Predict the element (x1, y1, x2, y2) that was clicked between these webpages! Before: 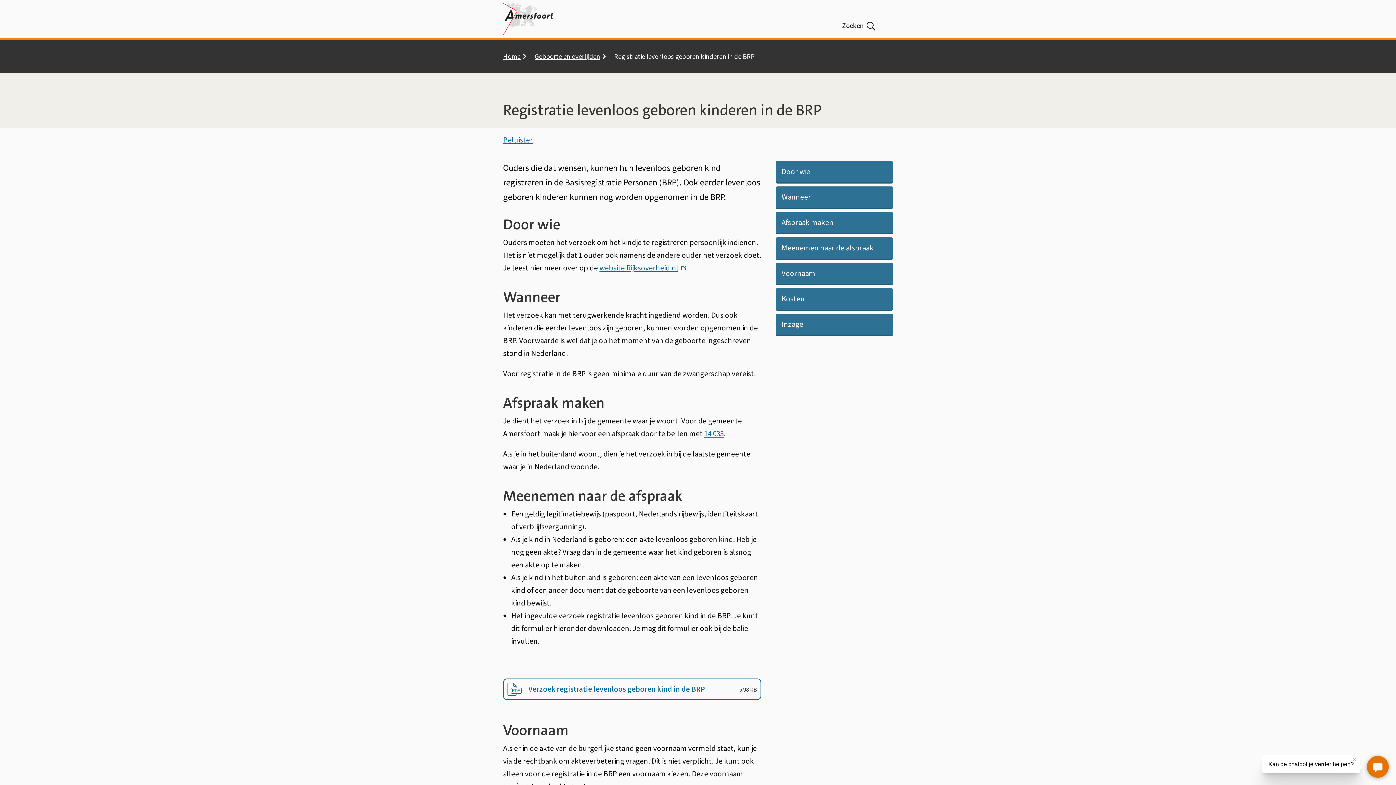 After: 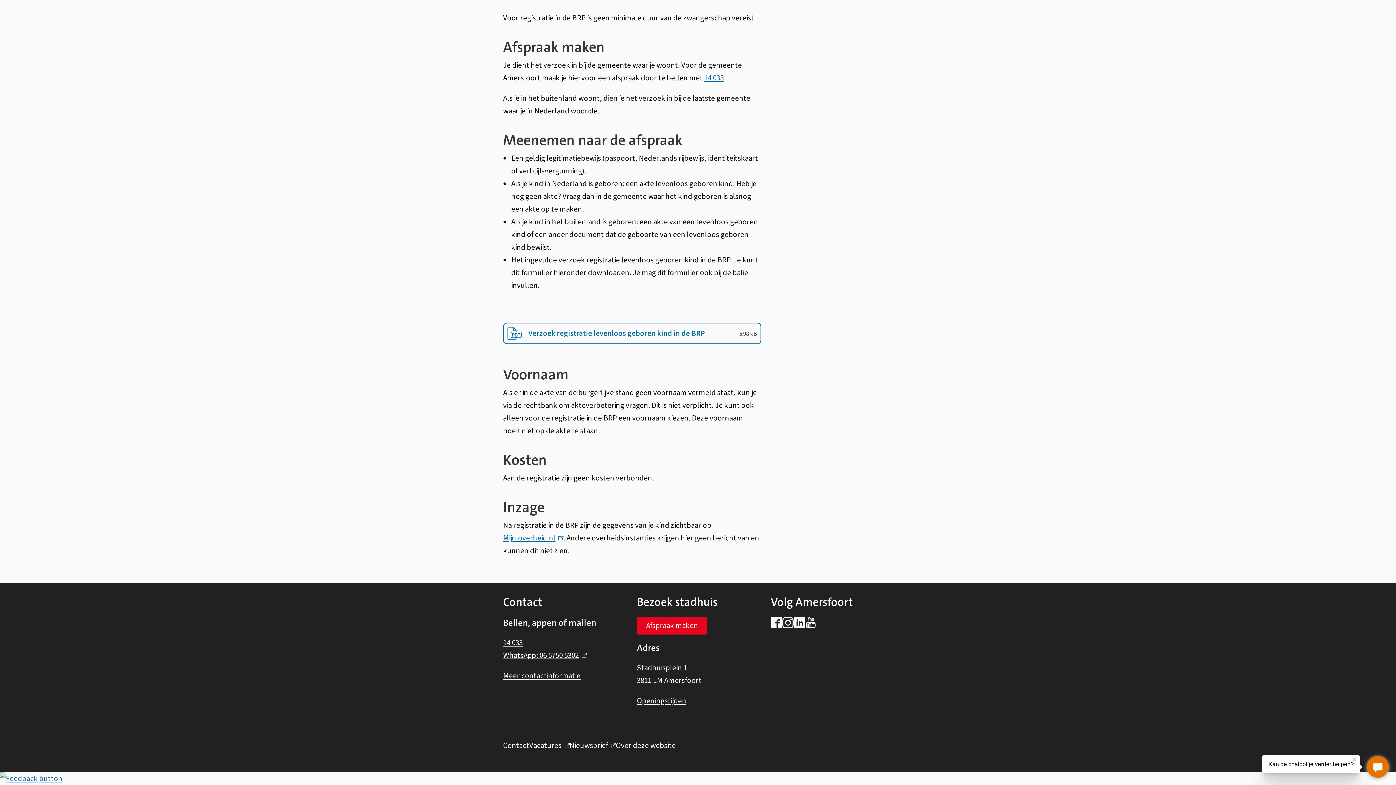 Action: label: Afspraak maken bbox: (776, 212, 893, 234)